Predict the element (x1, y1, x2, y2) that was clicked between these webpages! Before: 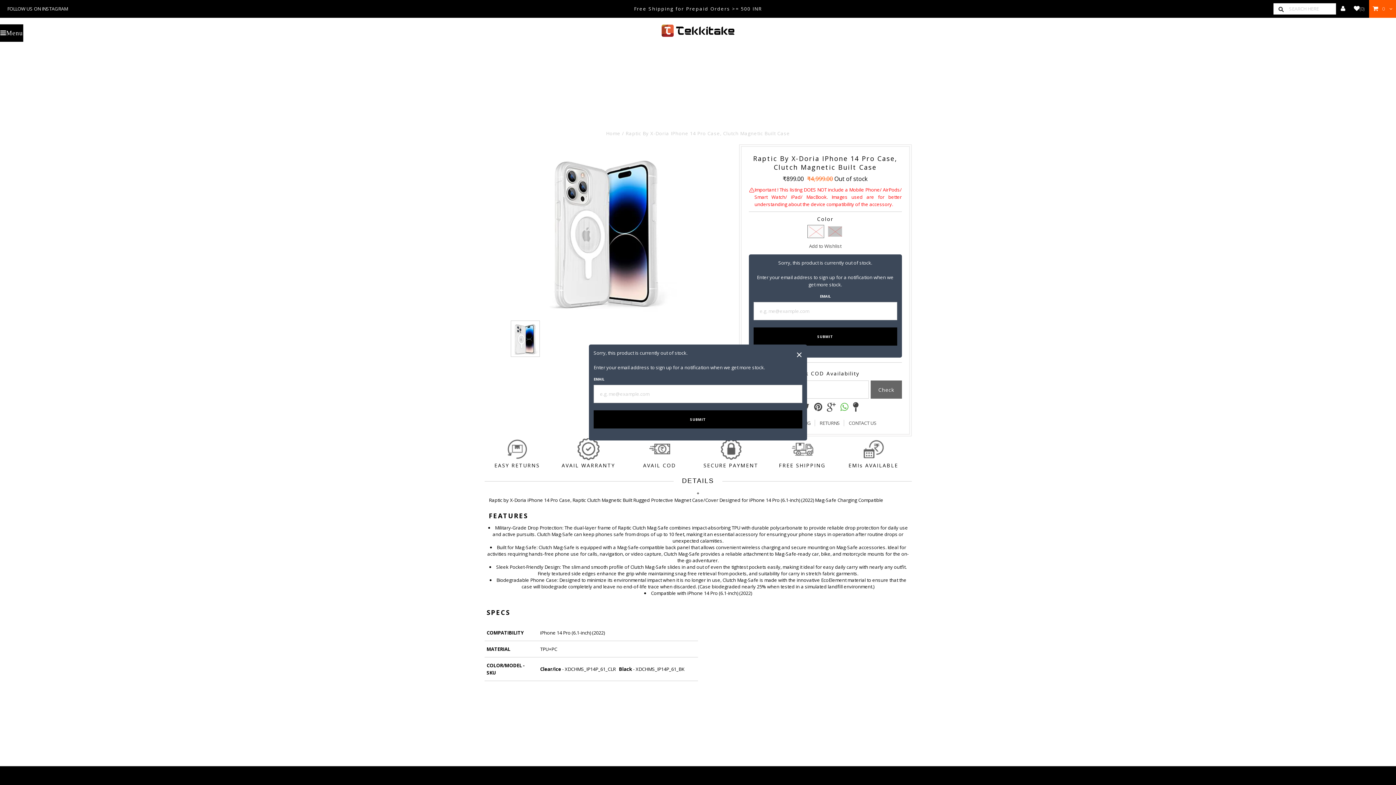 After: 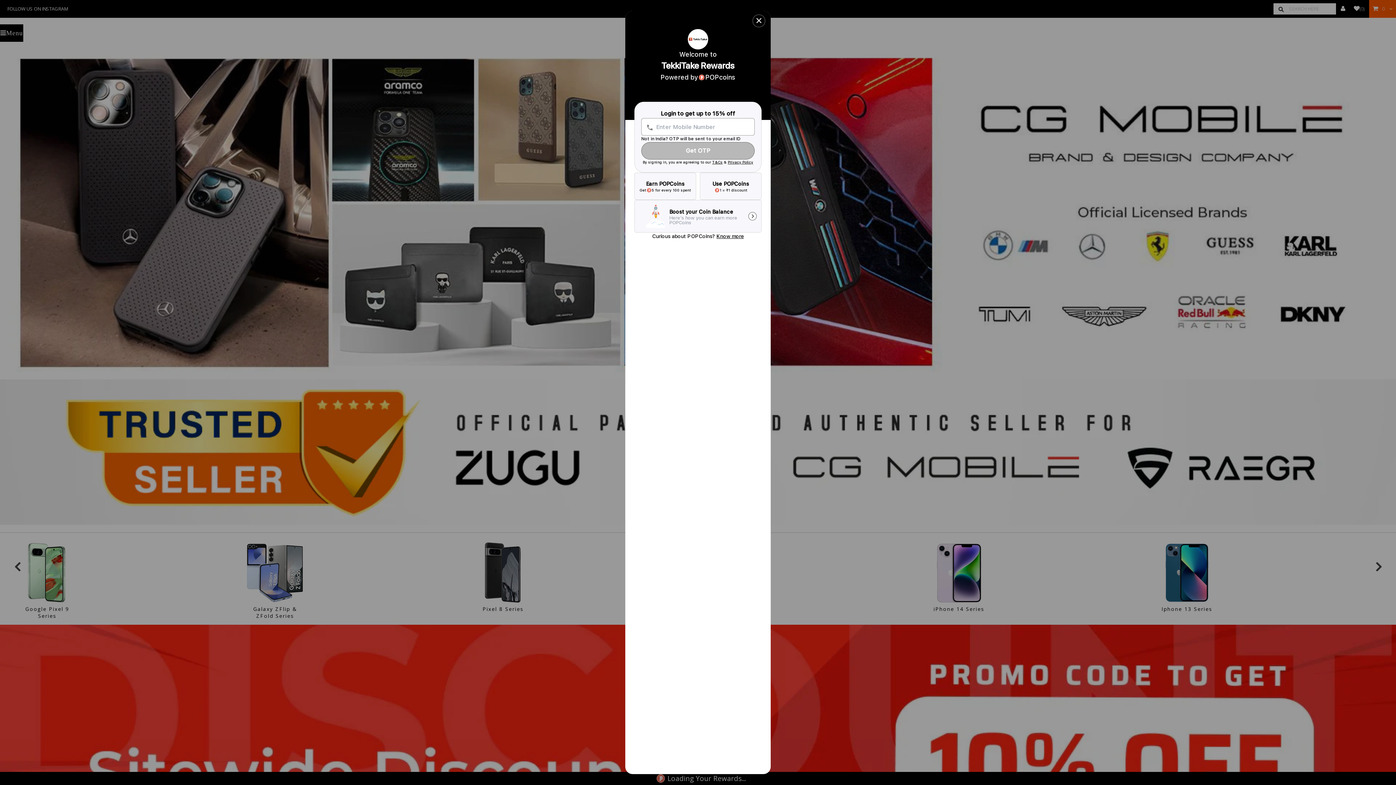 Action: bbox: (14, 22, 1381, 38)